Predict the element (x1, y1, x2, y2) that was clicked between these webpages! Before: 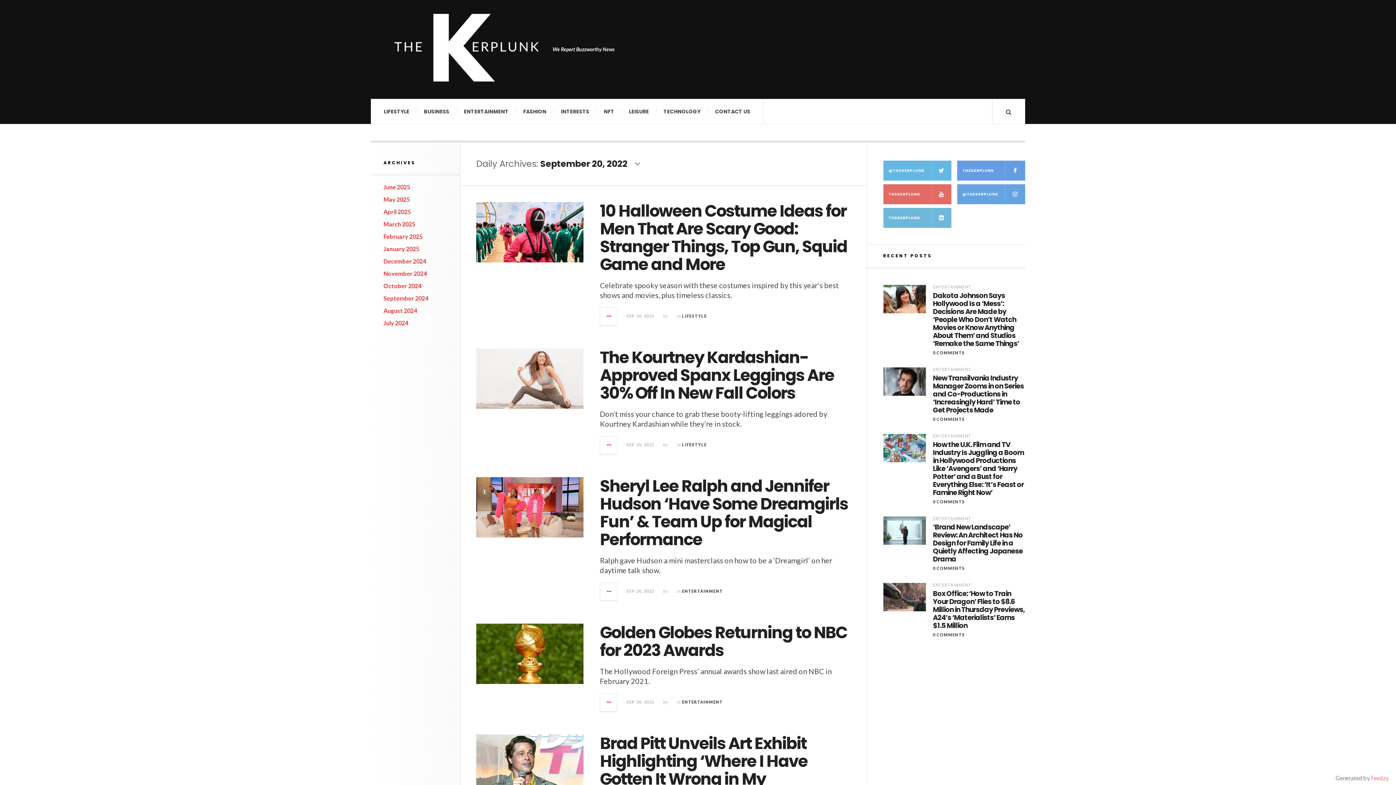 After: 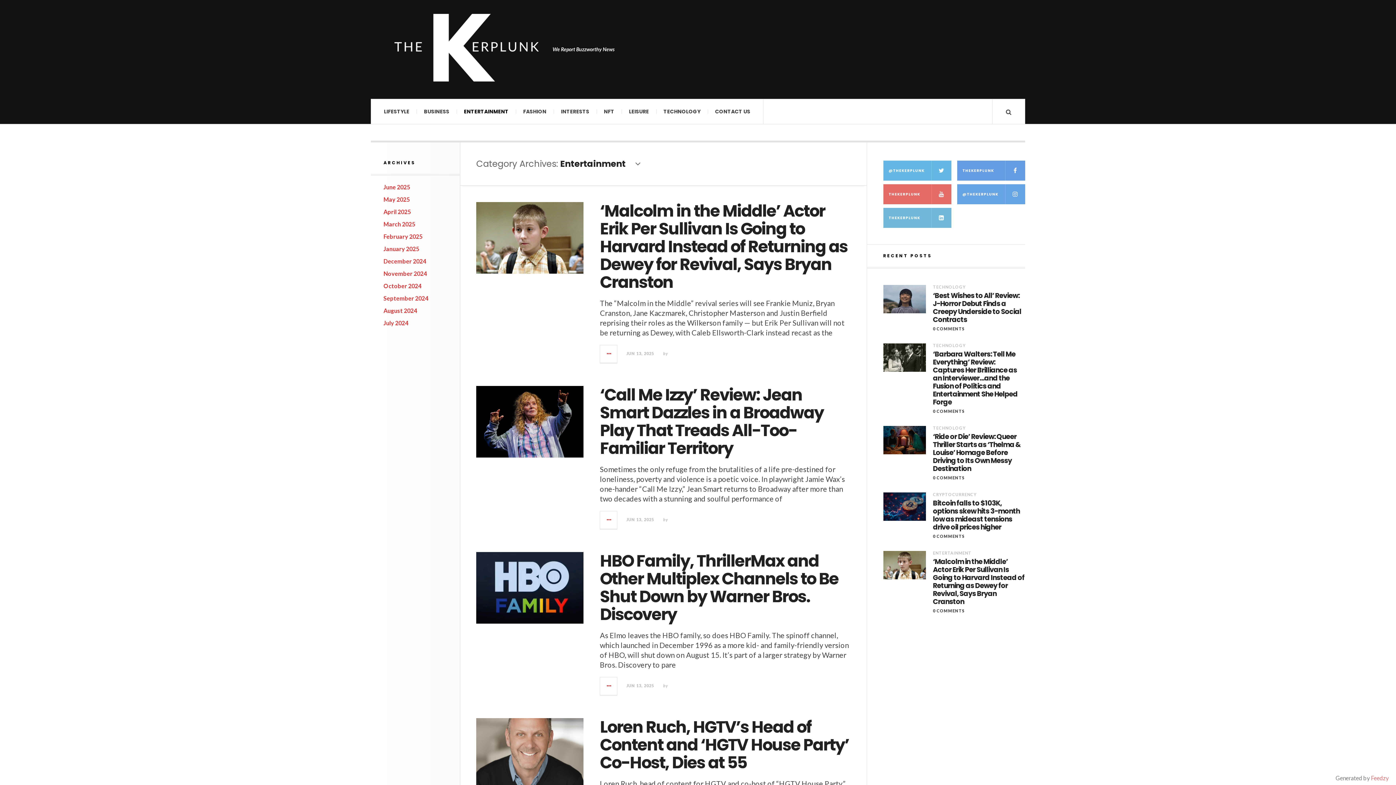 Action: bbox: (933, 583, 971, 587) label: ENTERTAINMENT